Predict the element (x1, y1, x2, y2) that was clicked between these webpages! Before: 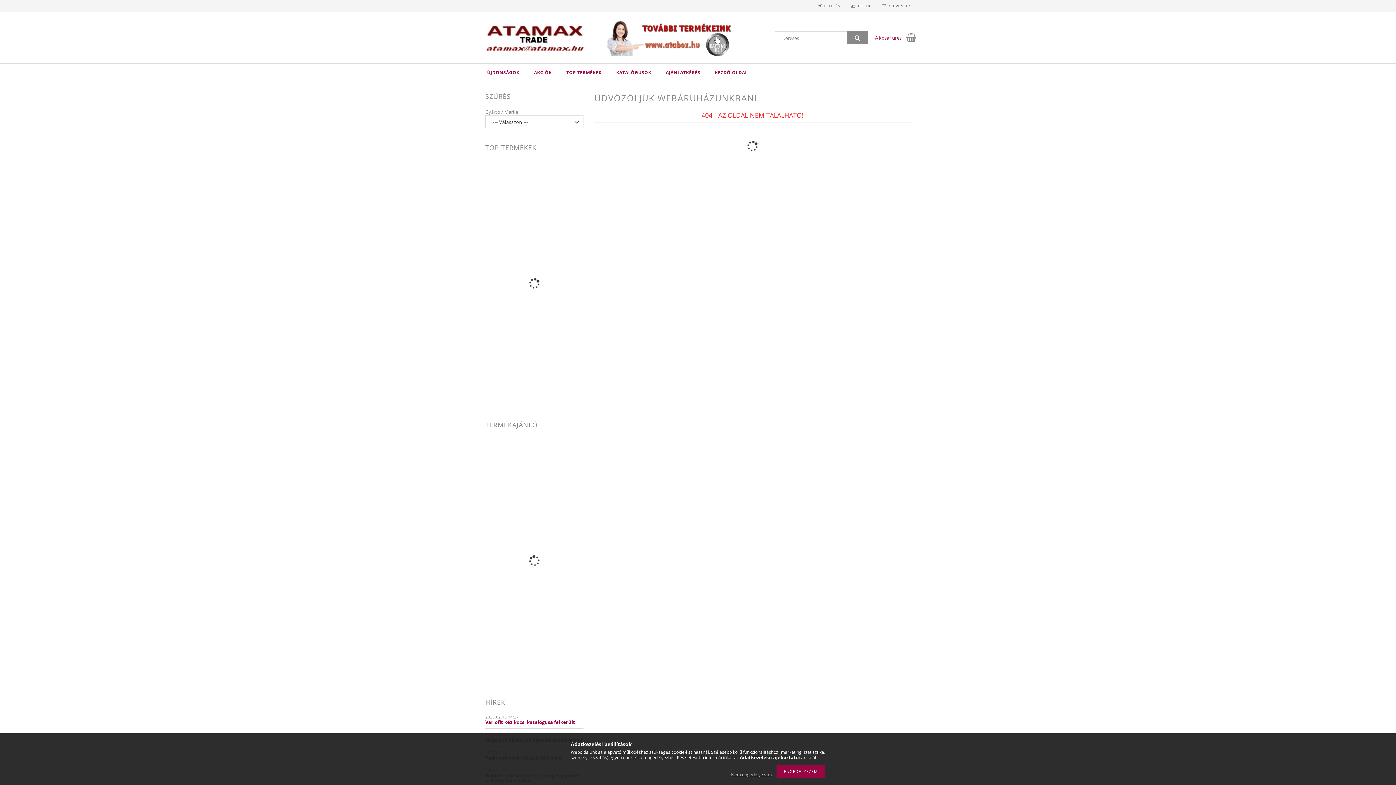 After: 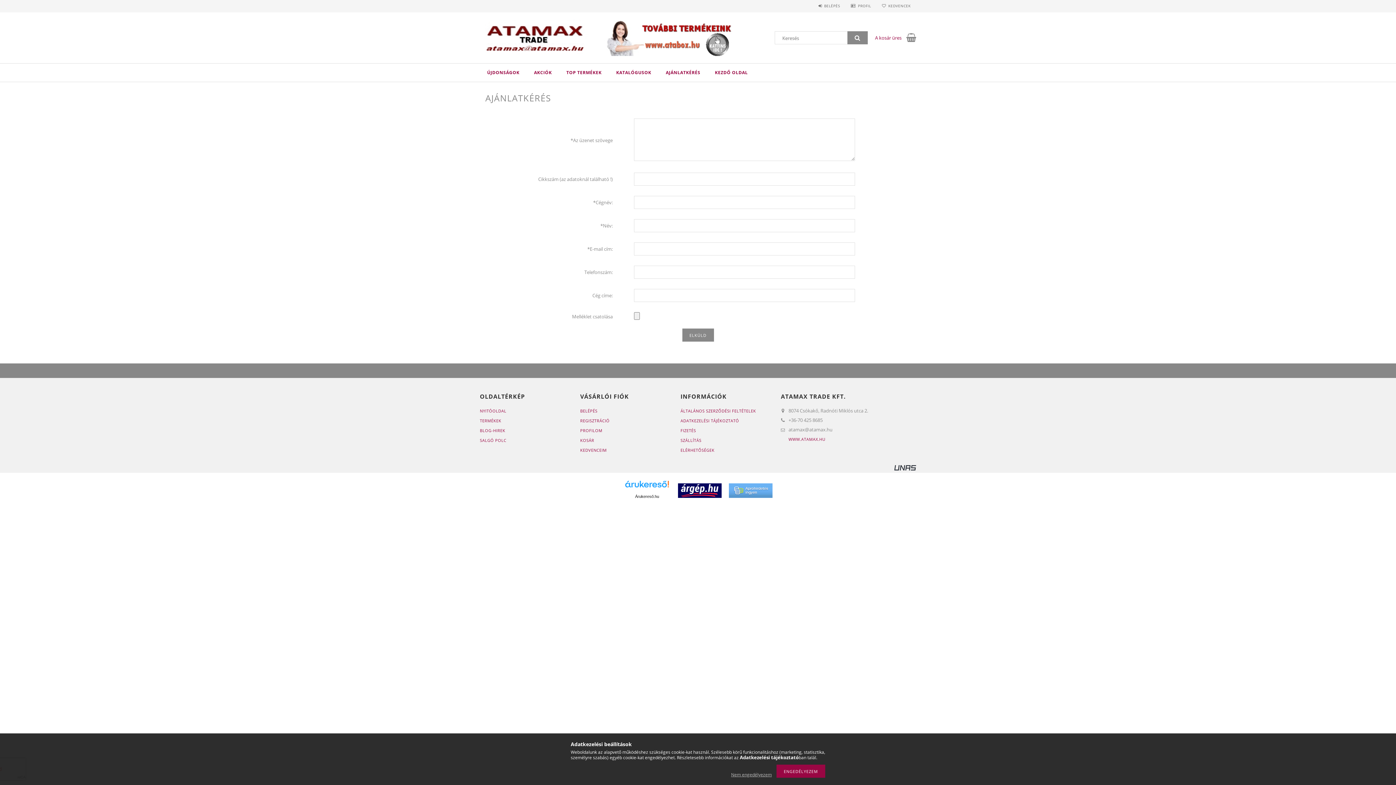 Action: label: AJÁNLATKÉRÉS bbox: (658, 63, 707, 81)